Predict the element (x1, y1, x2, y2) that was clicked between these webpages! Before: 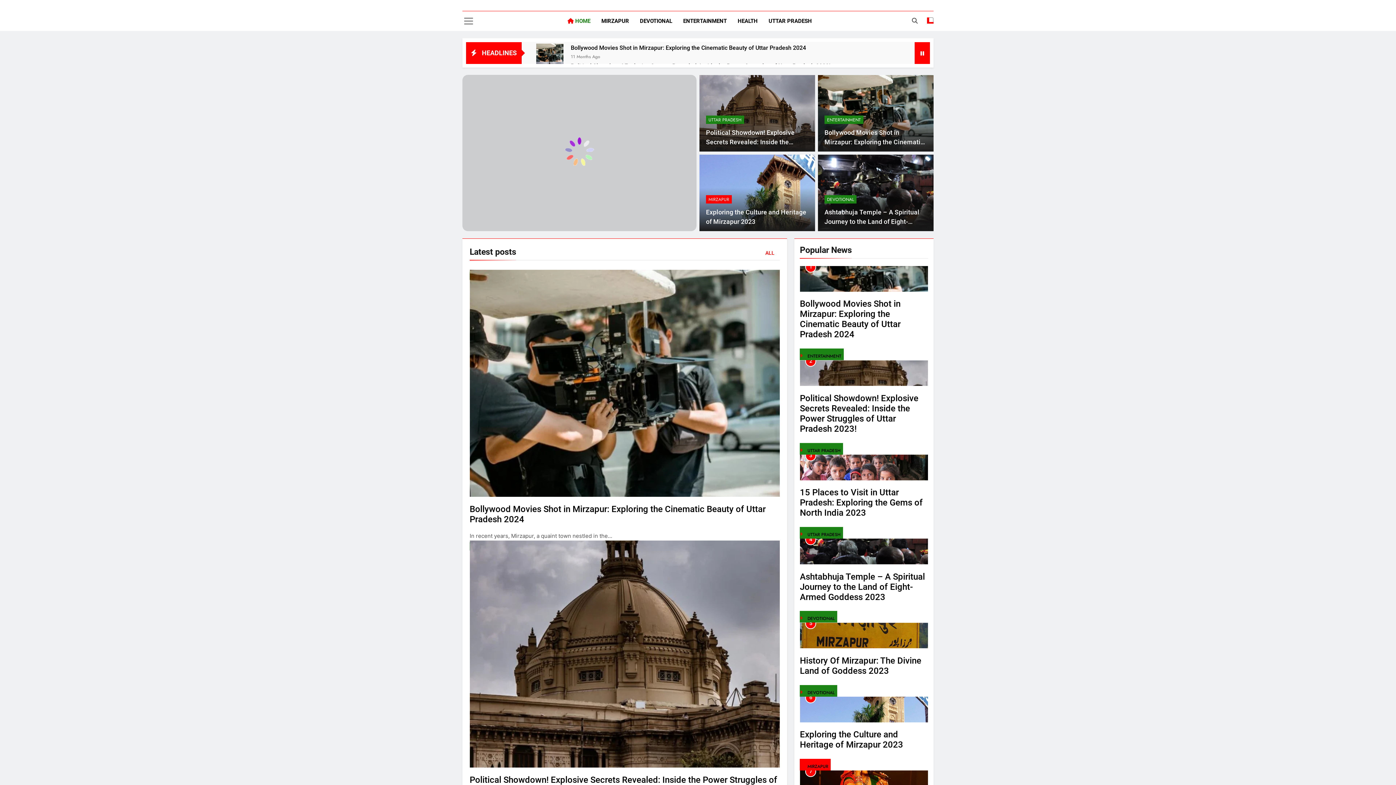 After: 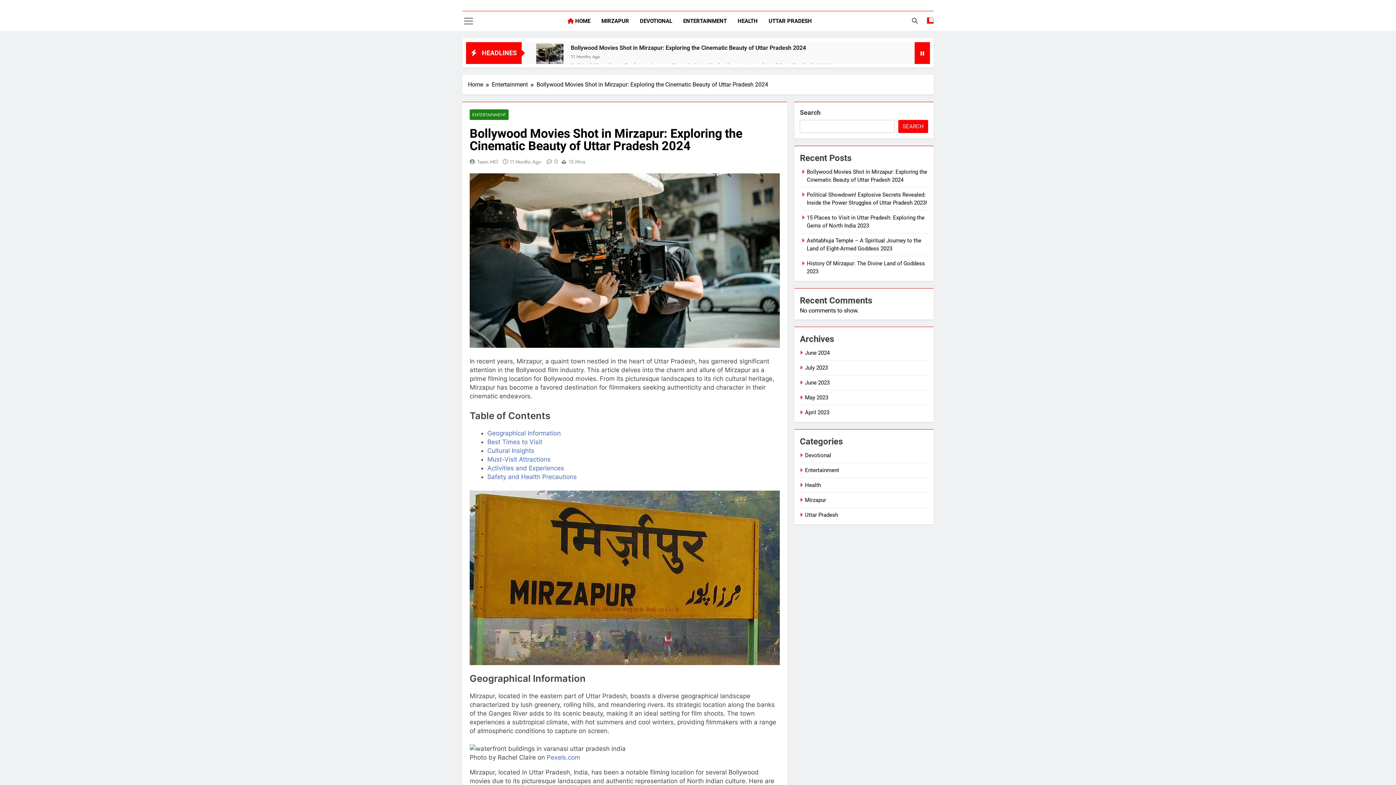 Action: label: Bollywood Movies Shot in Mirzapur: Exploring the Cinematic Beauty of Uttar Pradesh 2024 bbox: (800, 299, 900, 339)